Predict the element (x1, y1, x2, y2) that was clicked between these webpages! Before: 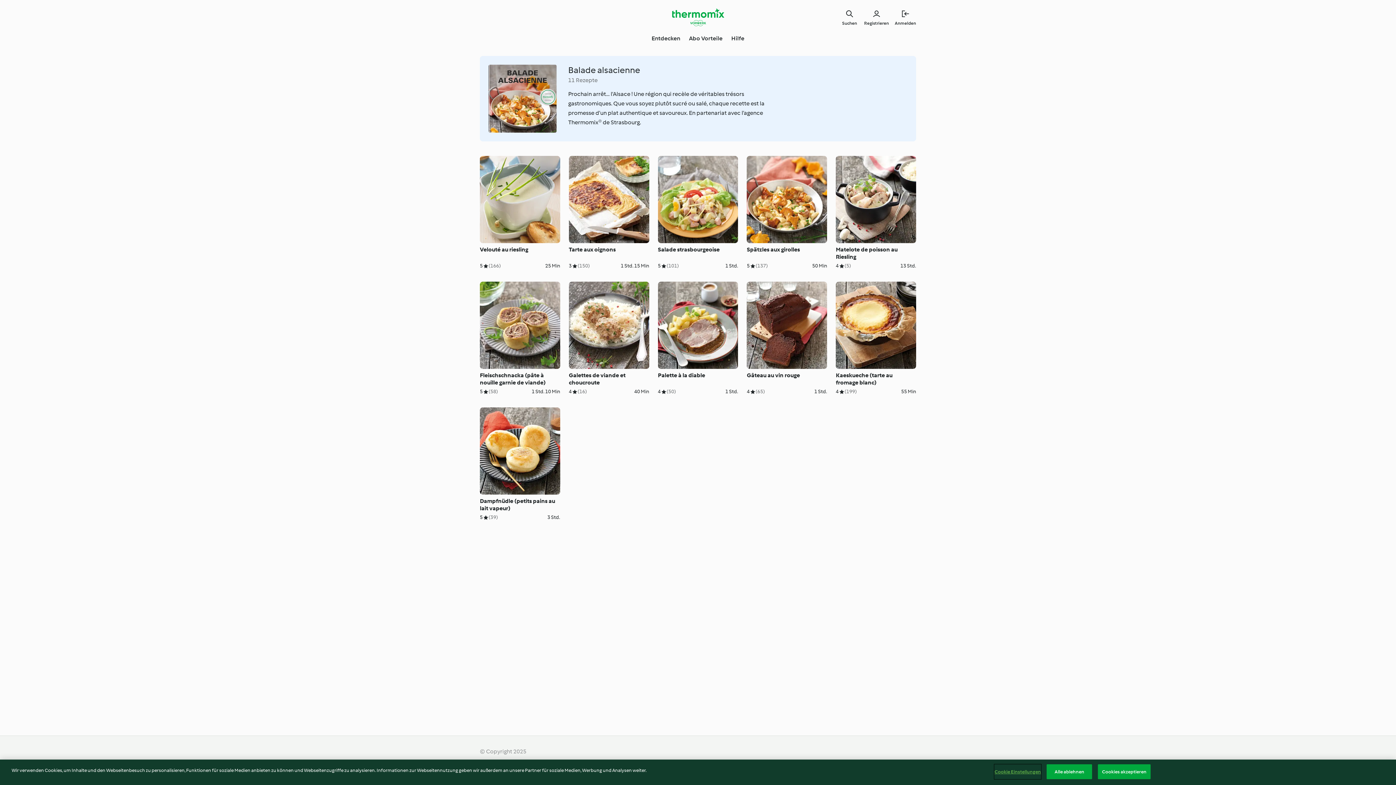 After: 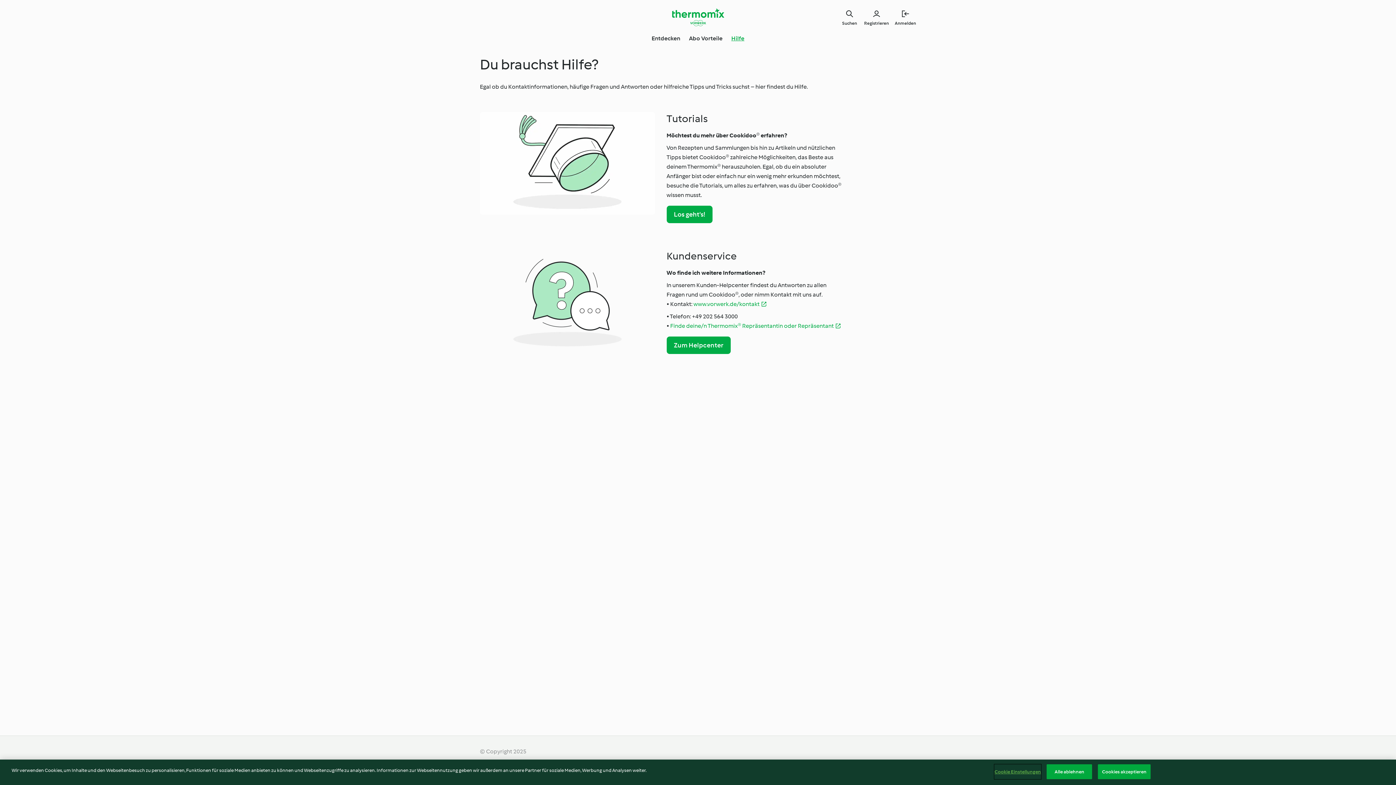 Action: bbox: (731, 34, 744, 42) label: Hilfe